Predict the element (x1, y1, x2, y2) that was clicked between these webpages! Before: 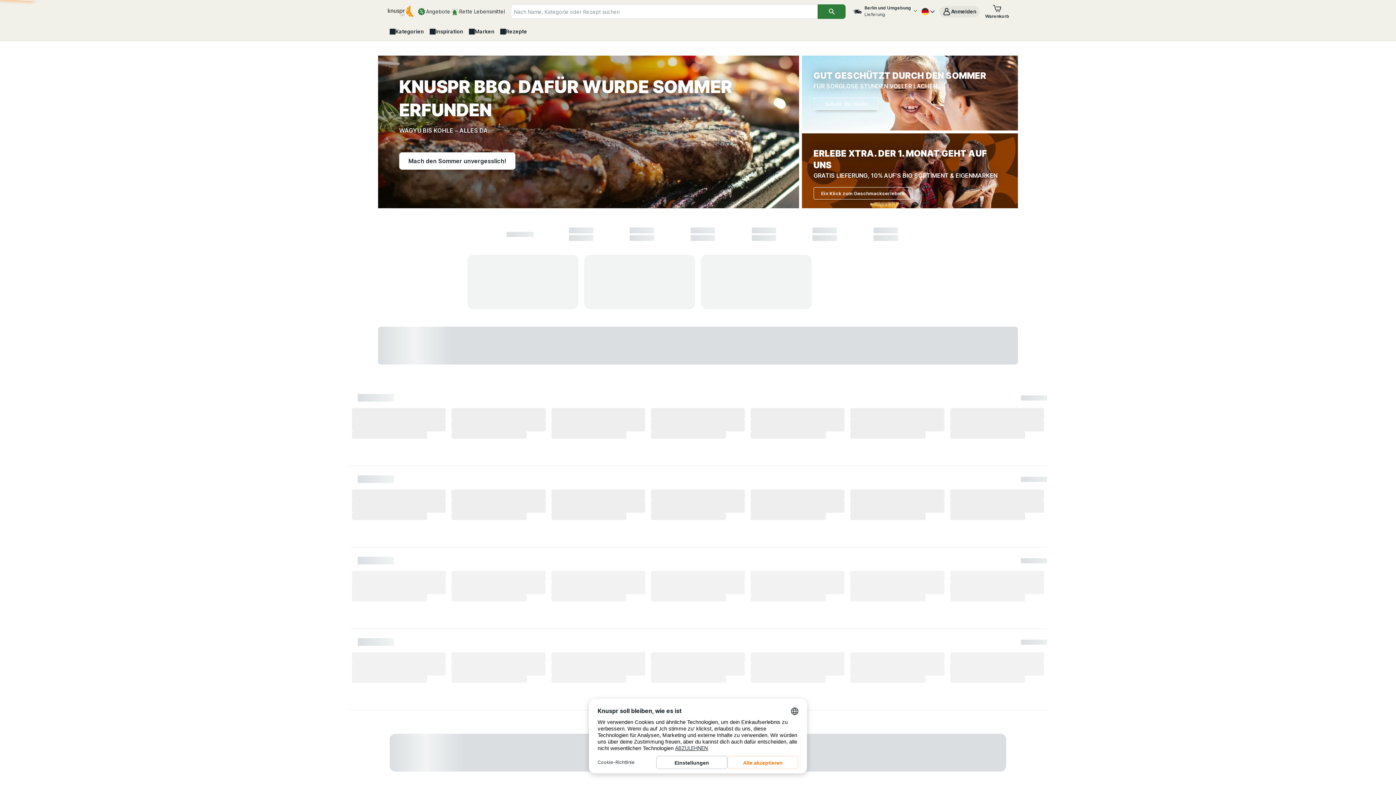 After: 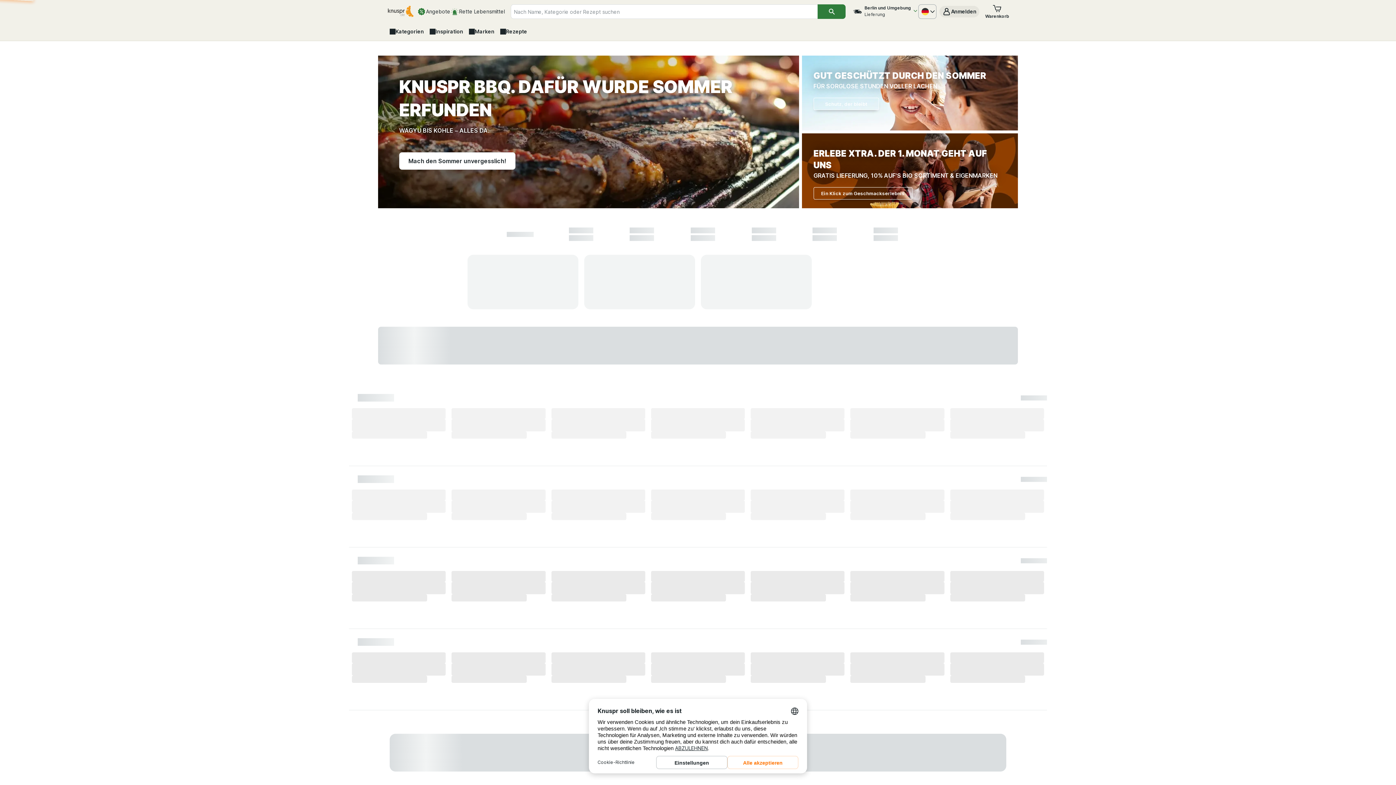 Action: bbox: (918, 4, 936, 18)